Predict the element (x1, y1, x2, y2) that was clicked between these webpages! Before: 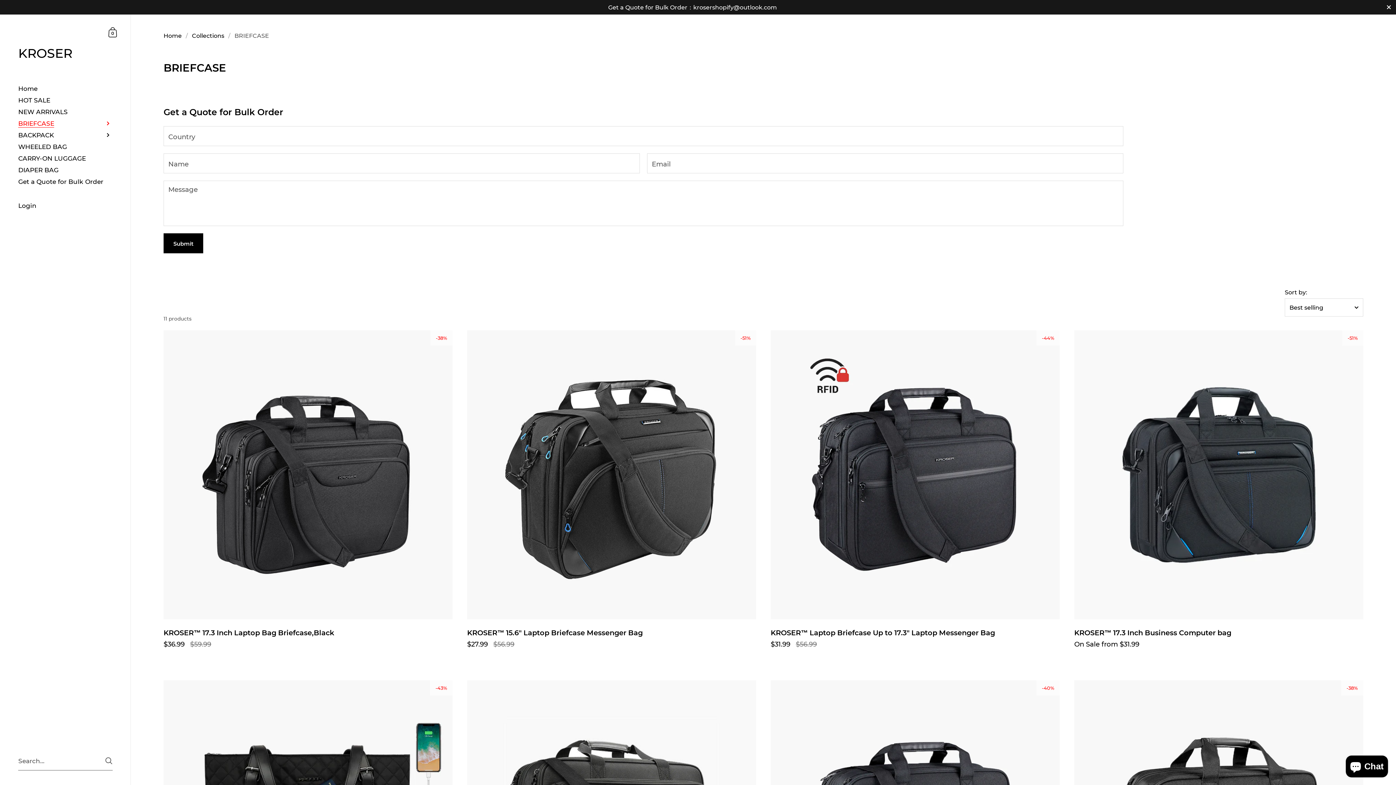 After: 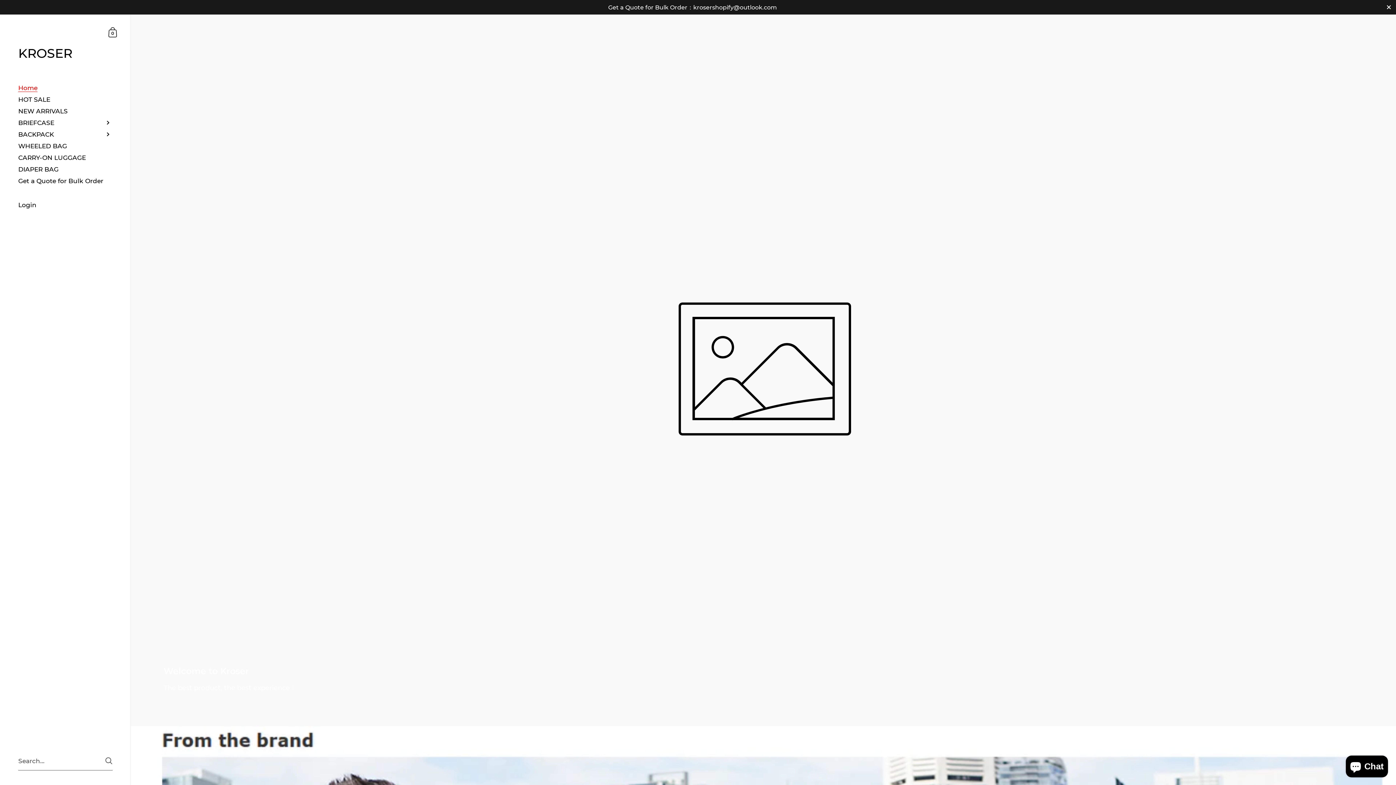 Action: bbox: (18, 47, 72, 59) label: KROSER